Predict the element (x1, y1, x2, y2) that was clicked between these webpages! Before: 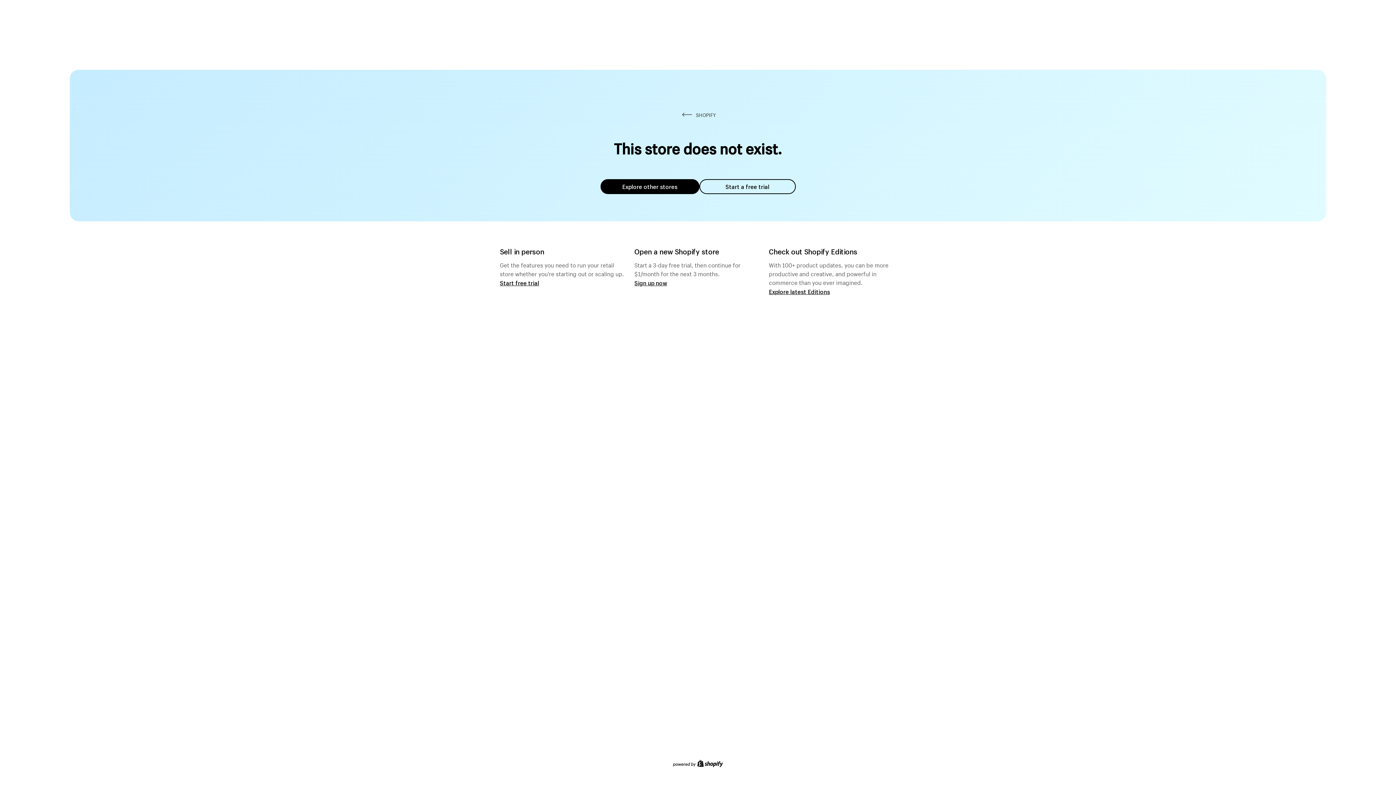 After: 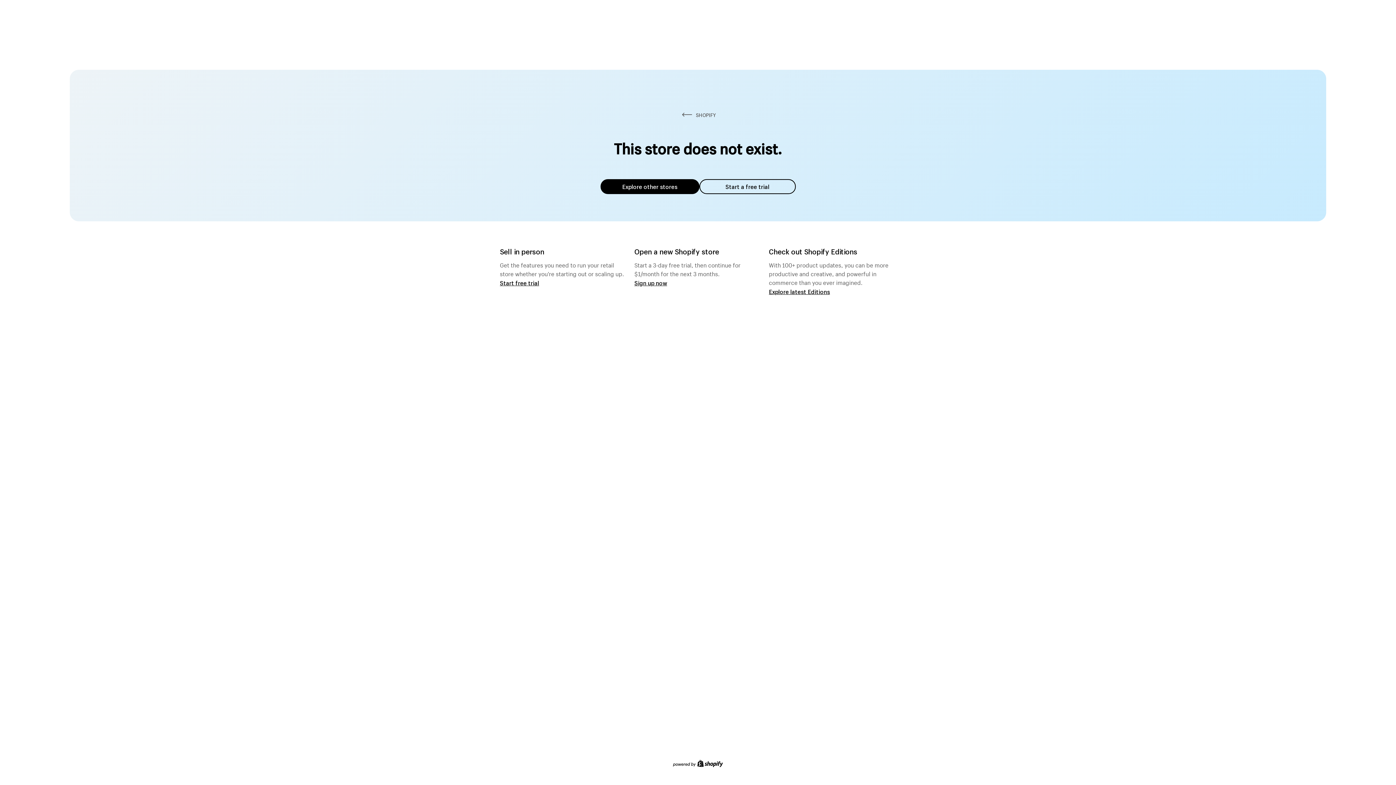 Action: bbox: (600, 179, 699, 194) label: Explore other stores